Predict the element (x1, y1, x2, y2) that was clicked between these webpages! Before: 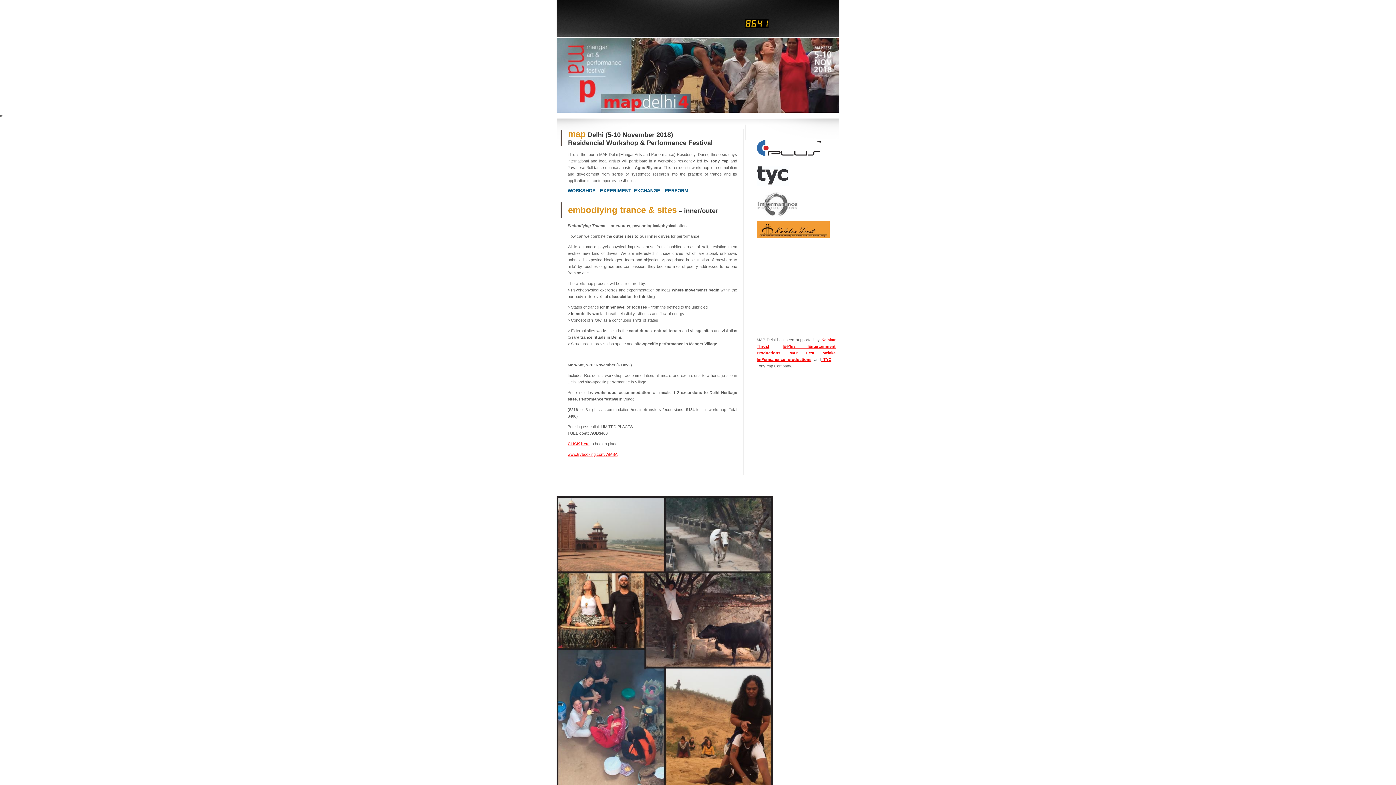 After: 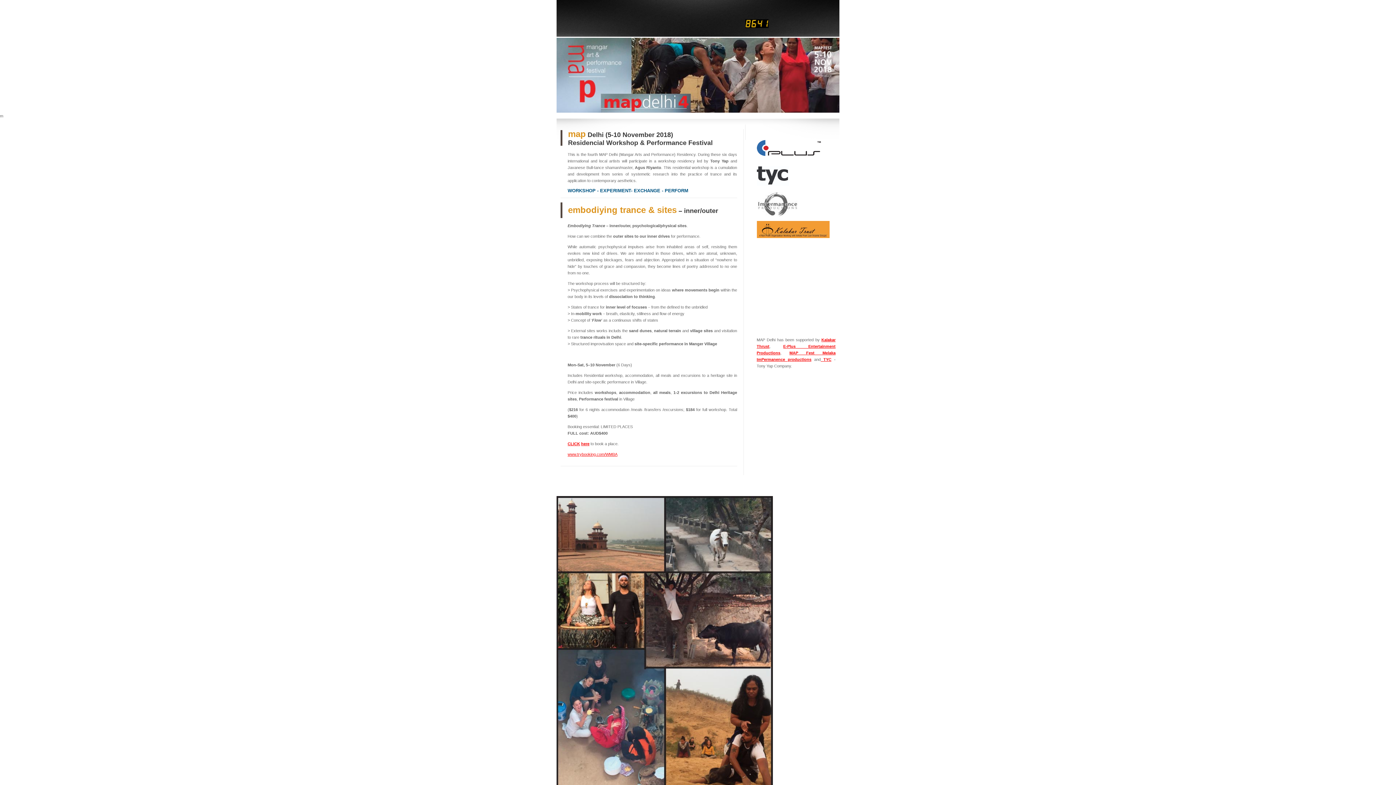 Action: bbox: (745, 24, 768, 28)